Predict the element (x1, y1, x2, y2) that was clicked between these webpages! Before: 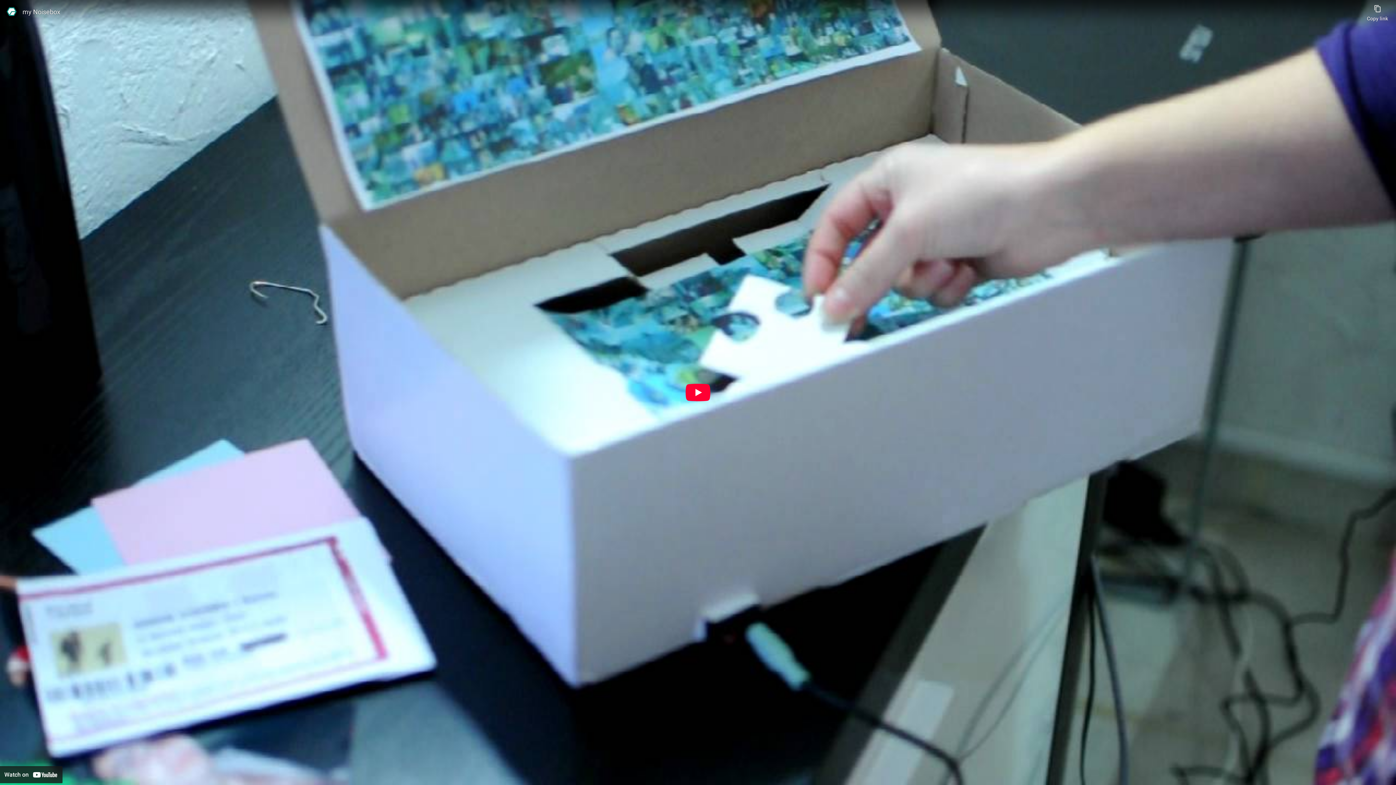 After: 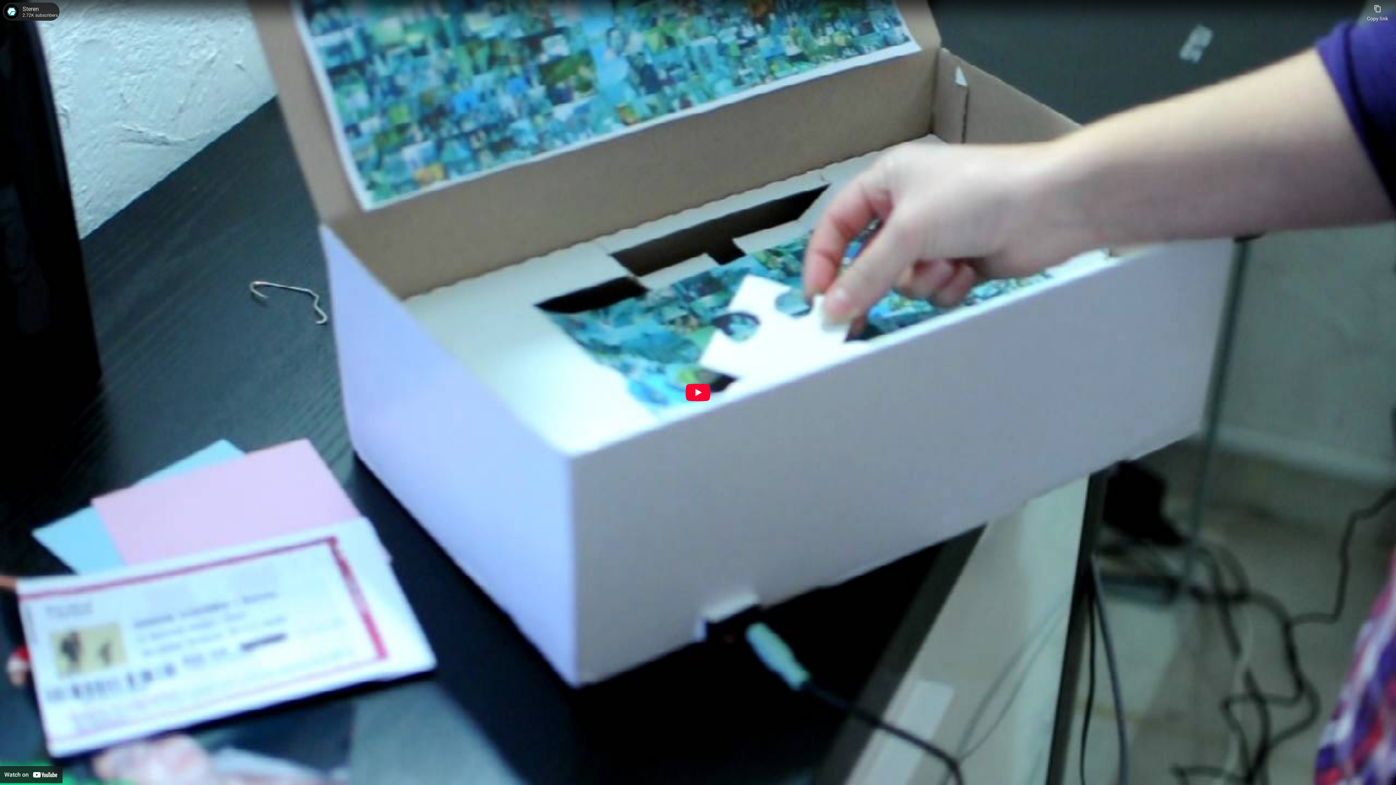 Action: bbox: (4, 4, 18, 18) label: Photo image of Steren